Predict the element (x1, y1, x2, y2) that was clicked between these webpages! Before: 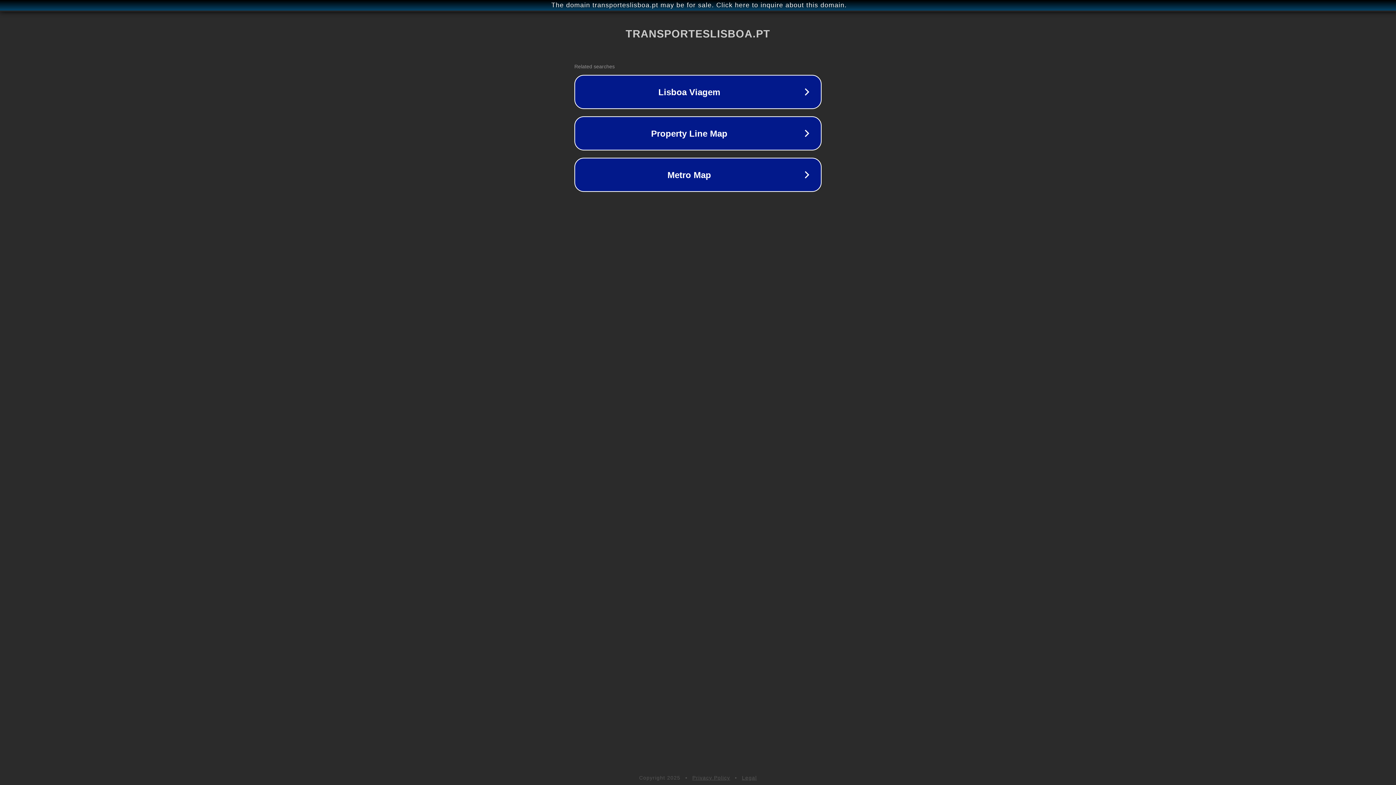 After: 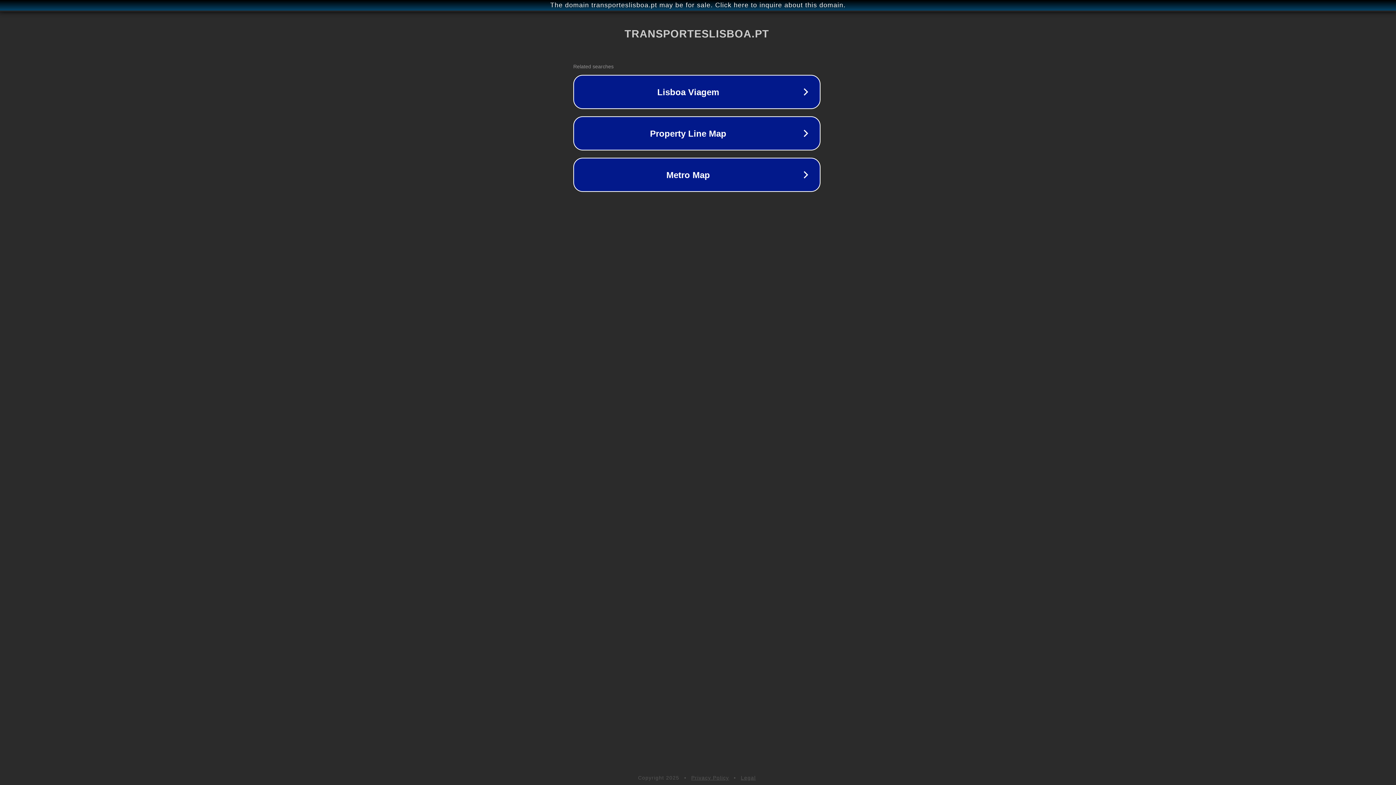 Action: label: The domain transporteslisboa.pt may be for sale. Click here to inquire about this domain. bbox: (1, 1, 1397, 9)